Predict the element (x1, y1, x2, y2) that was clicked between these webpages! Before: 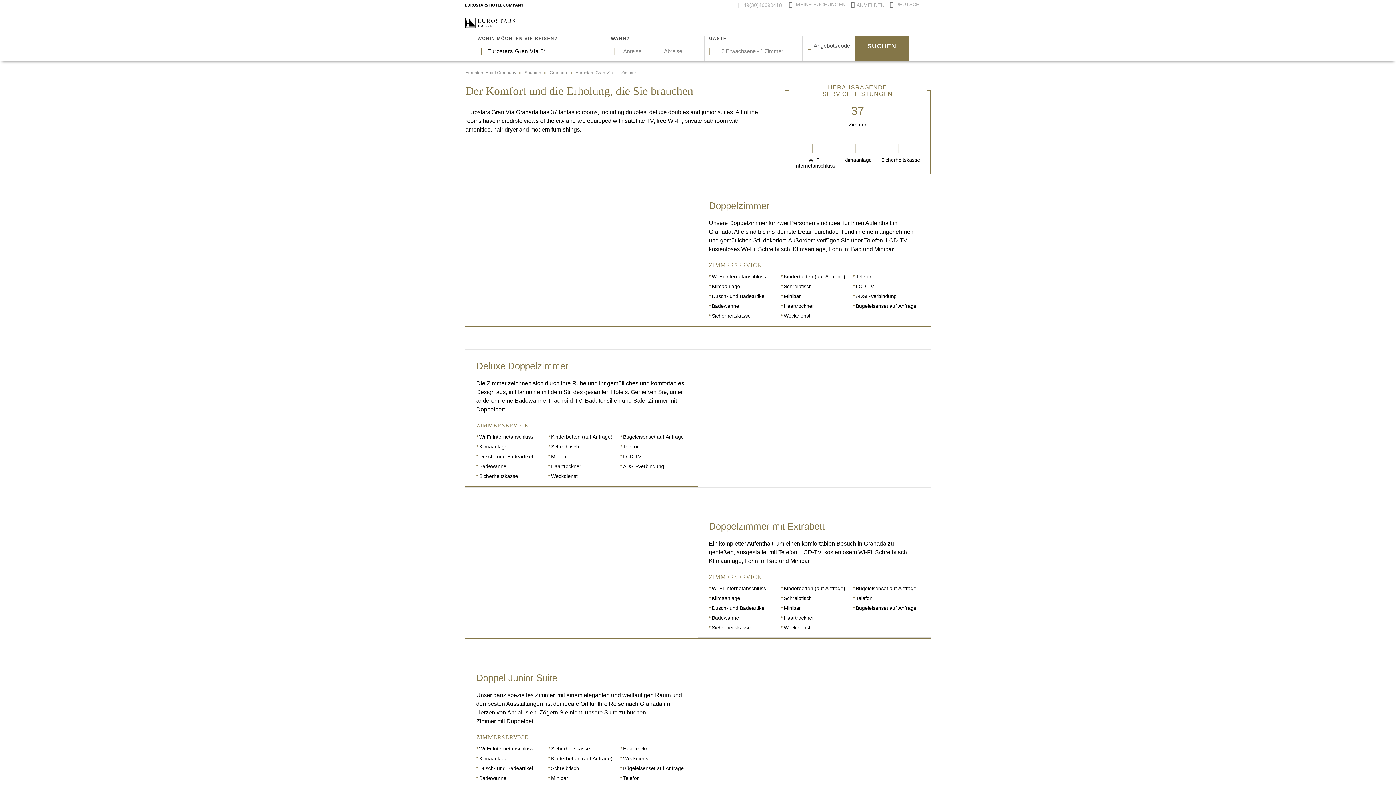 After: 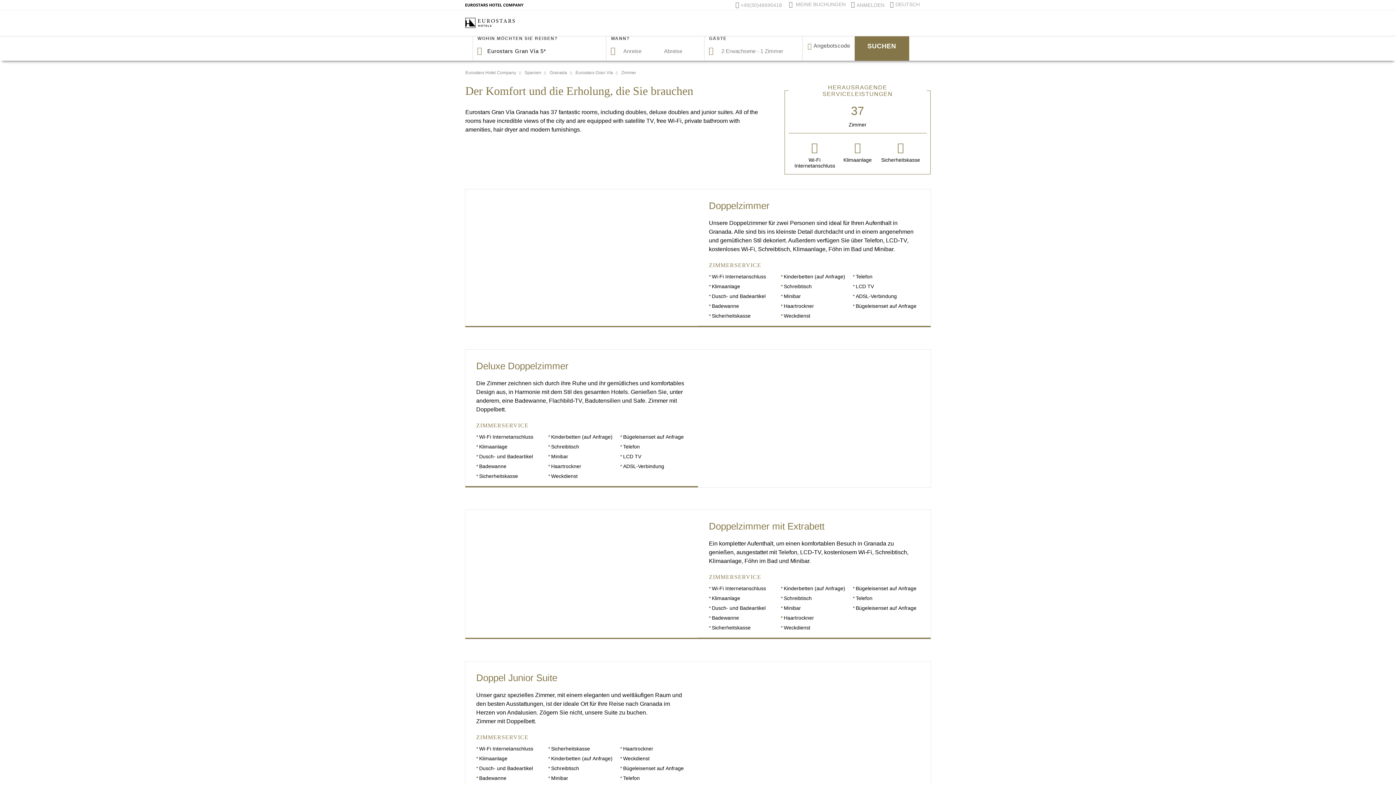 Action: bbox: (574, 620, 589, 635) label: Fotos ansehen